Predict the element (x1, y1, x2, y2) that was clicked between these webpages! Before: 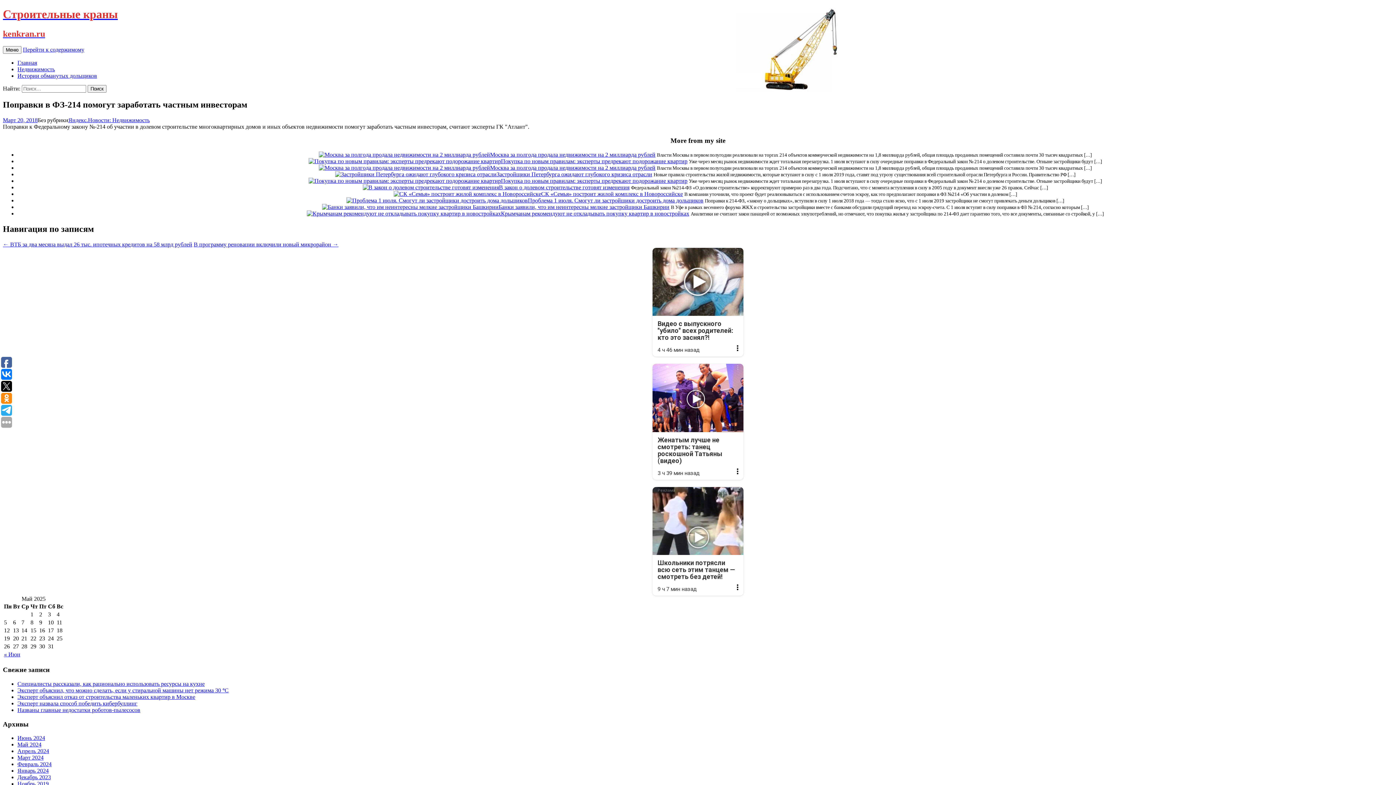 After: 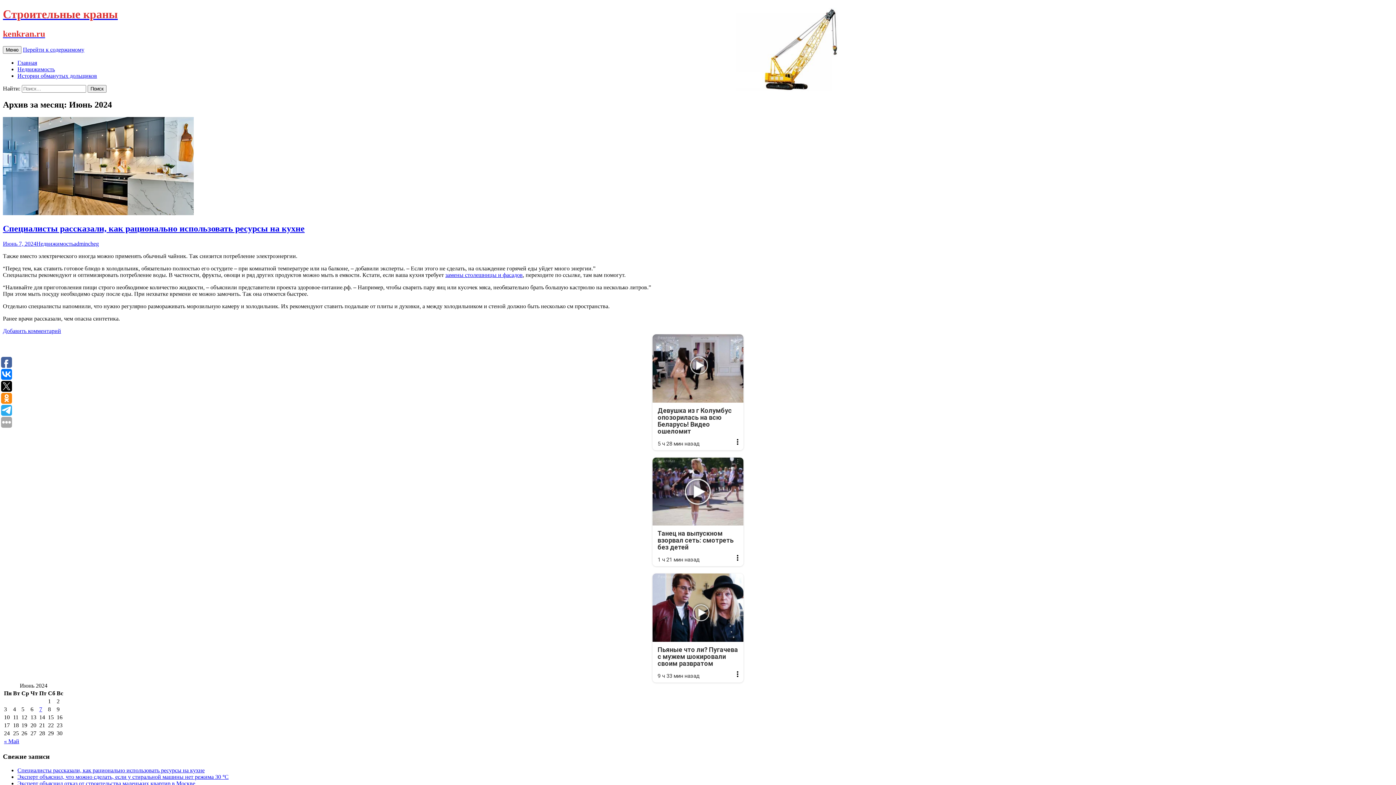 Action: label: Июнь 2024 bbox: (17, 735, 45, 741)